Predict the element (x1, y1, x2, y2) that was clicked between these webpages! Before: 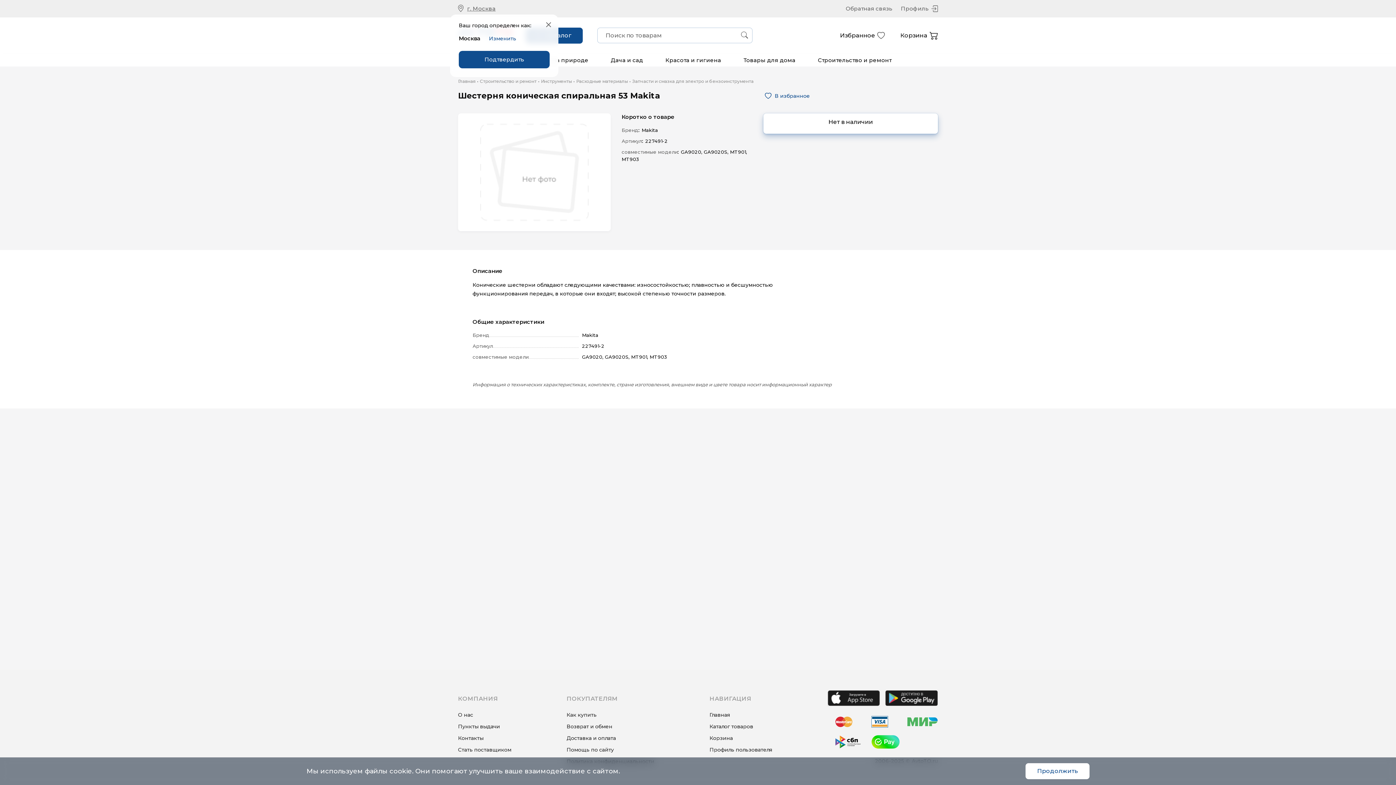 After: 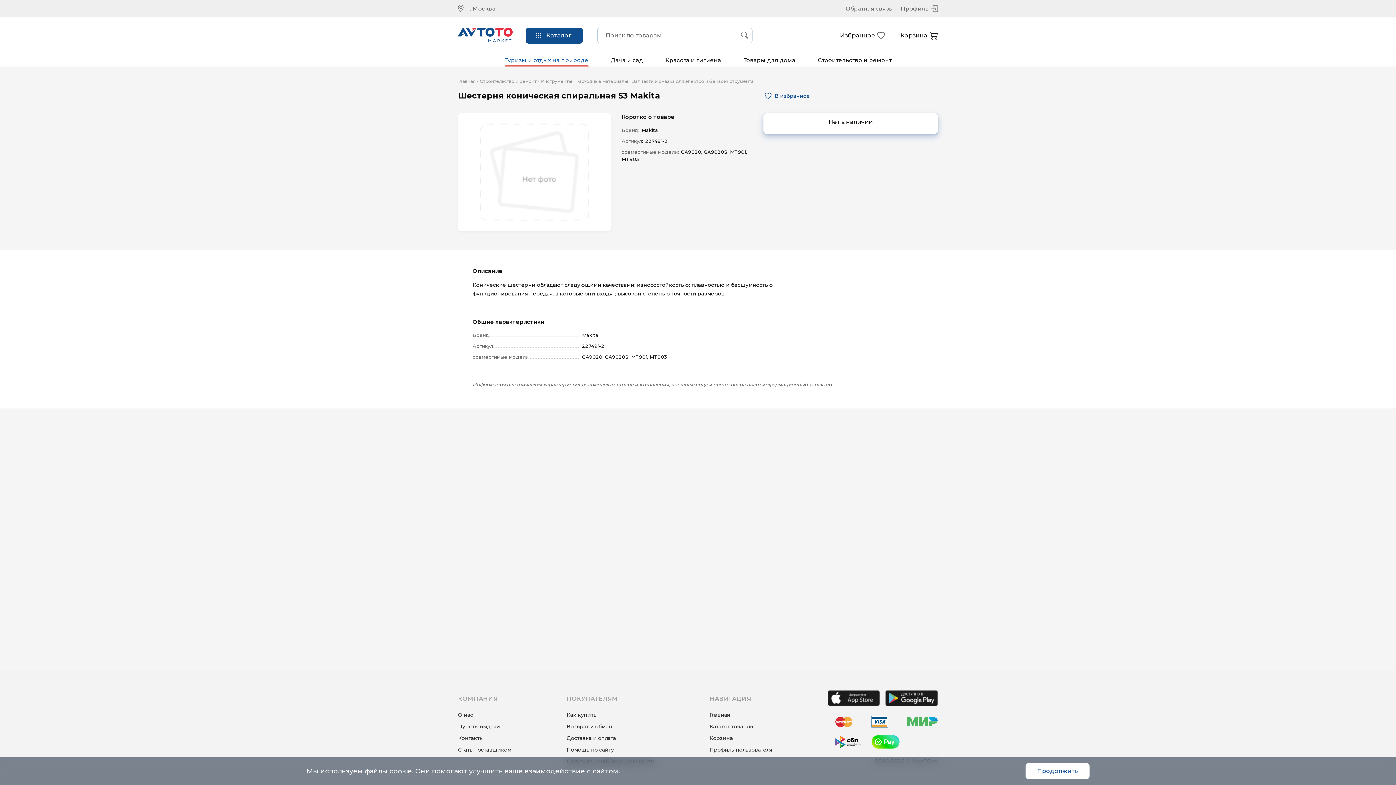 Action: label: Подтвердить bbox: (458, 50, 549, 68)